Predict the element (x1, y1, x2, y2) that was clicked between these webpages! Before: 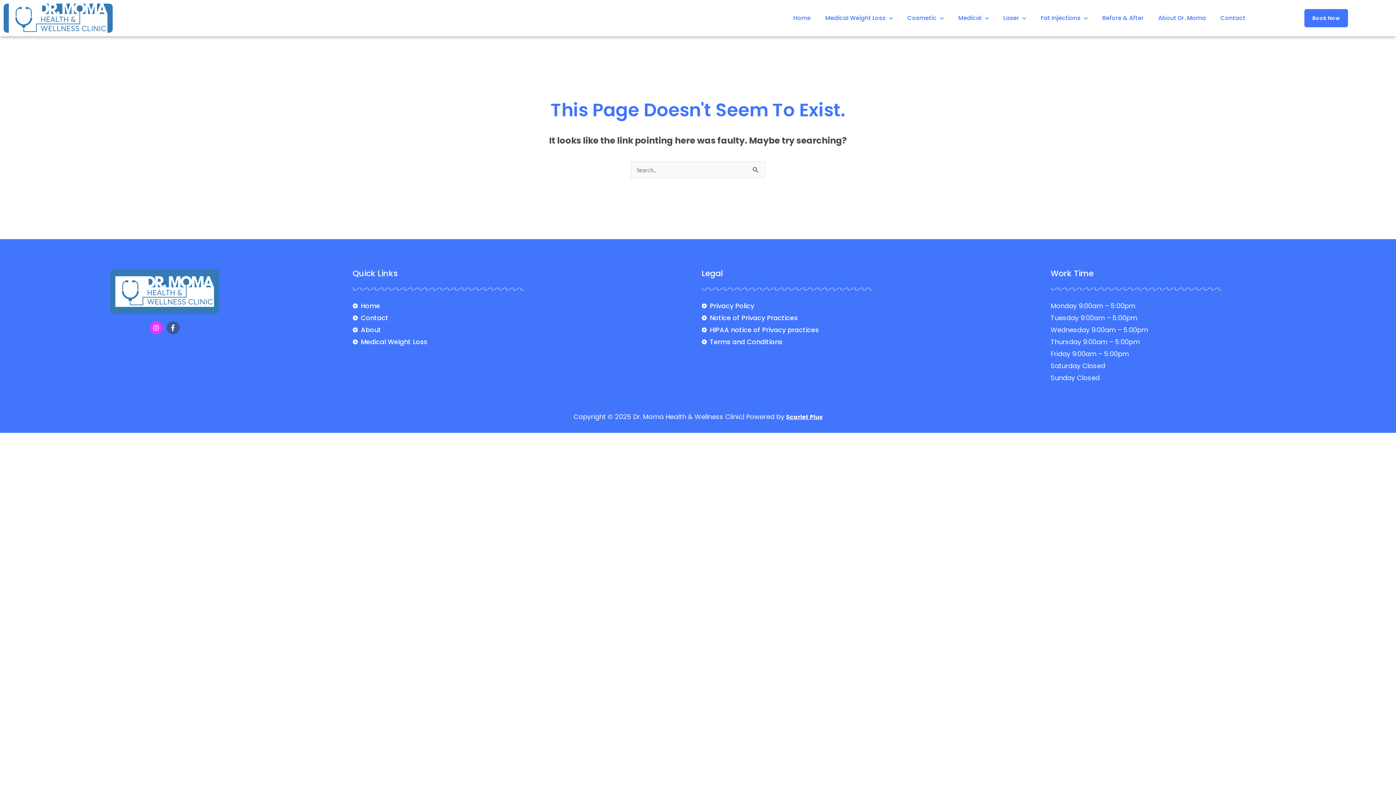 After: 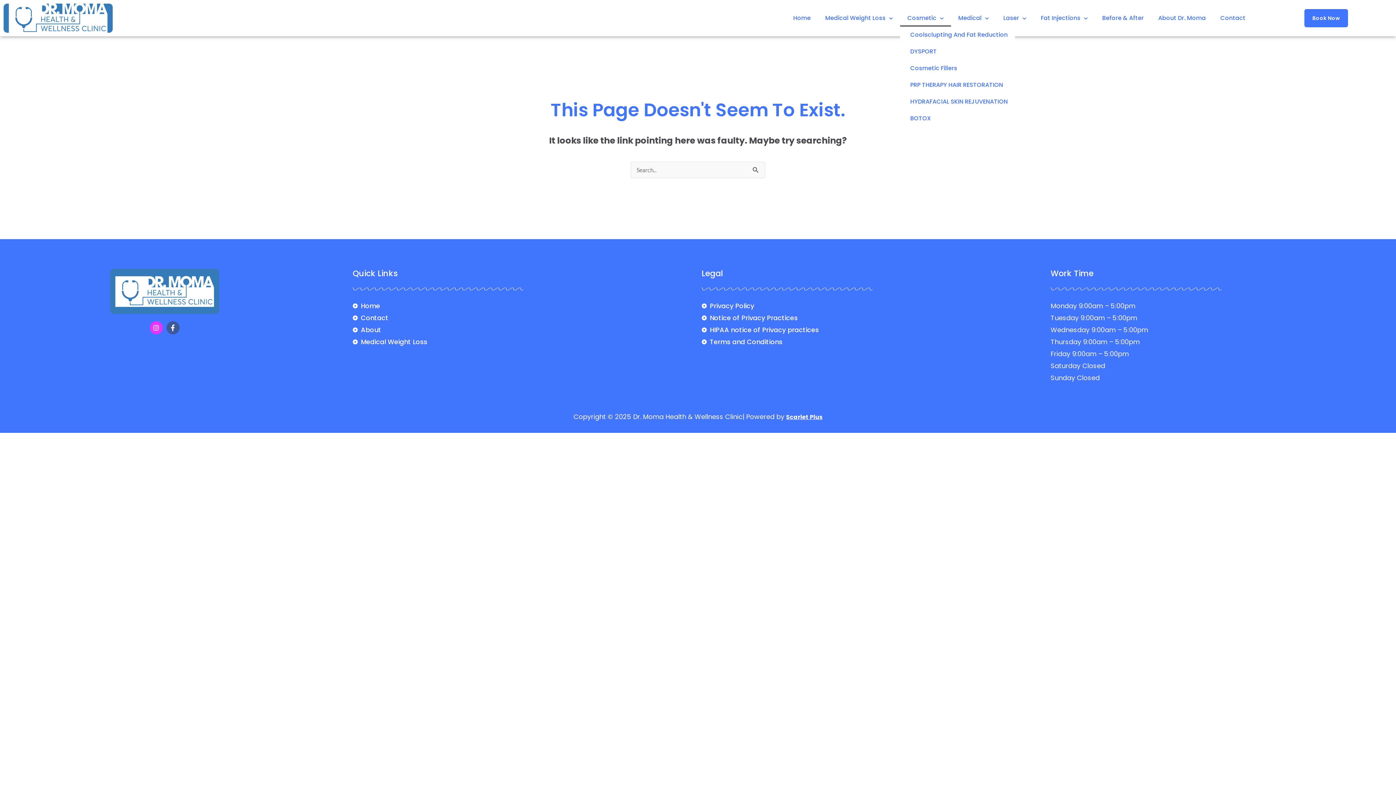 Action: bbox: (900, 9, 951, 26) label: Cosmetic